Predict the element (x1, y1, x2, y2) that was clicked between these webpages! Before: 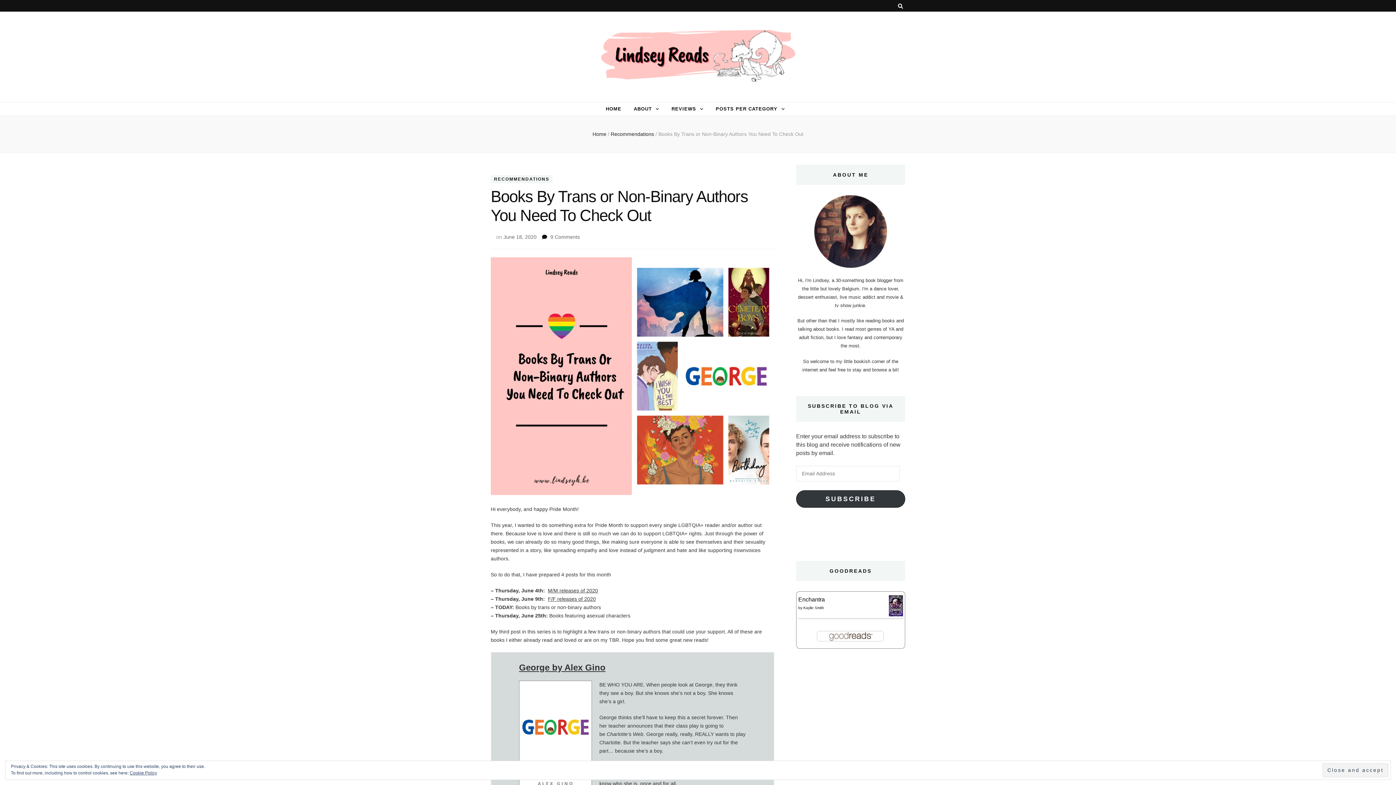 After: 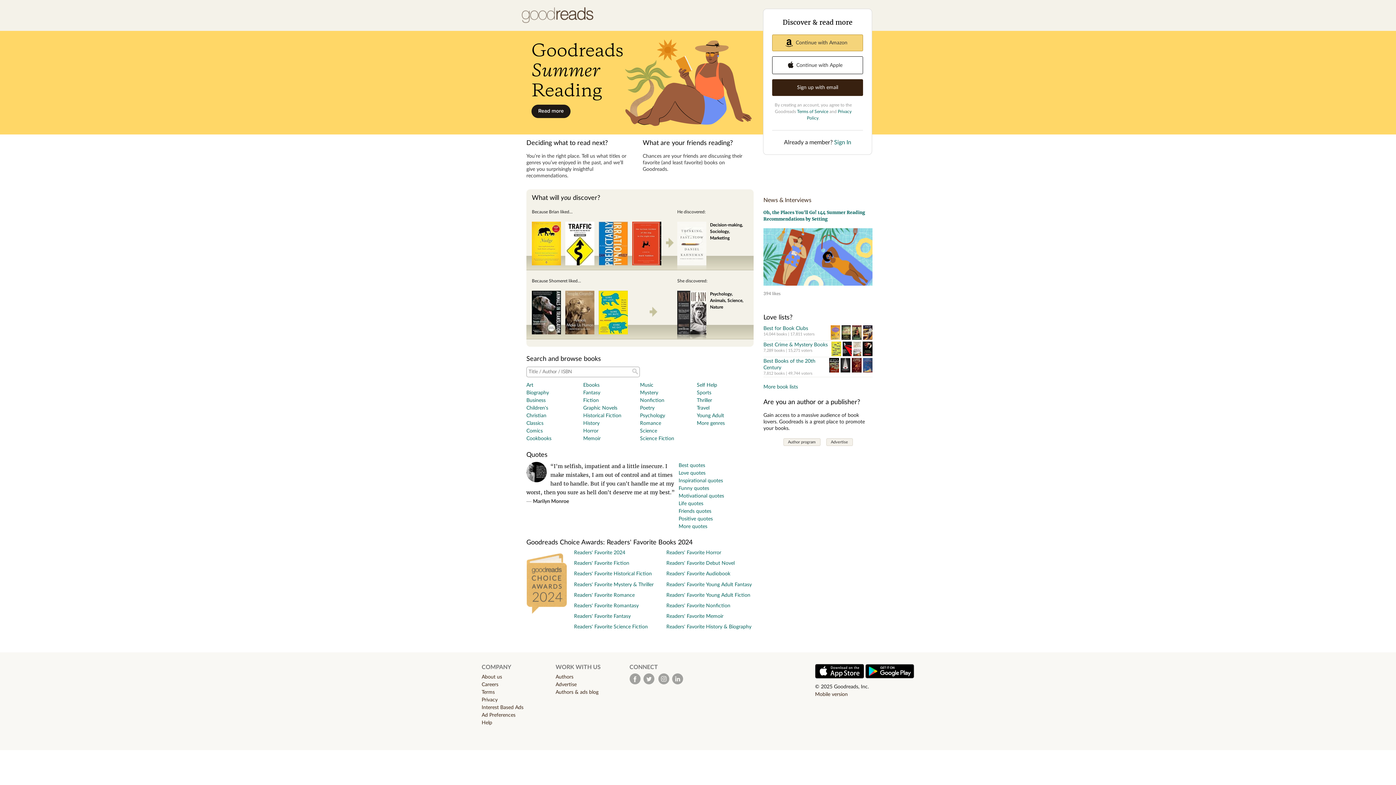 Action: bbox: (816, 637, 885, 643)